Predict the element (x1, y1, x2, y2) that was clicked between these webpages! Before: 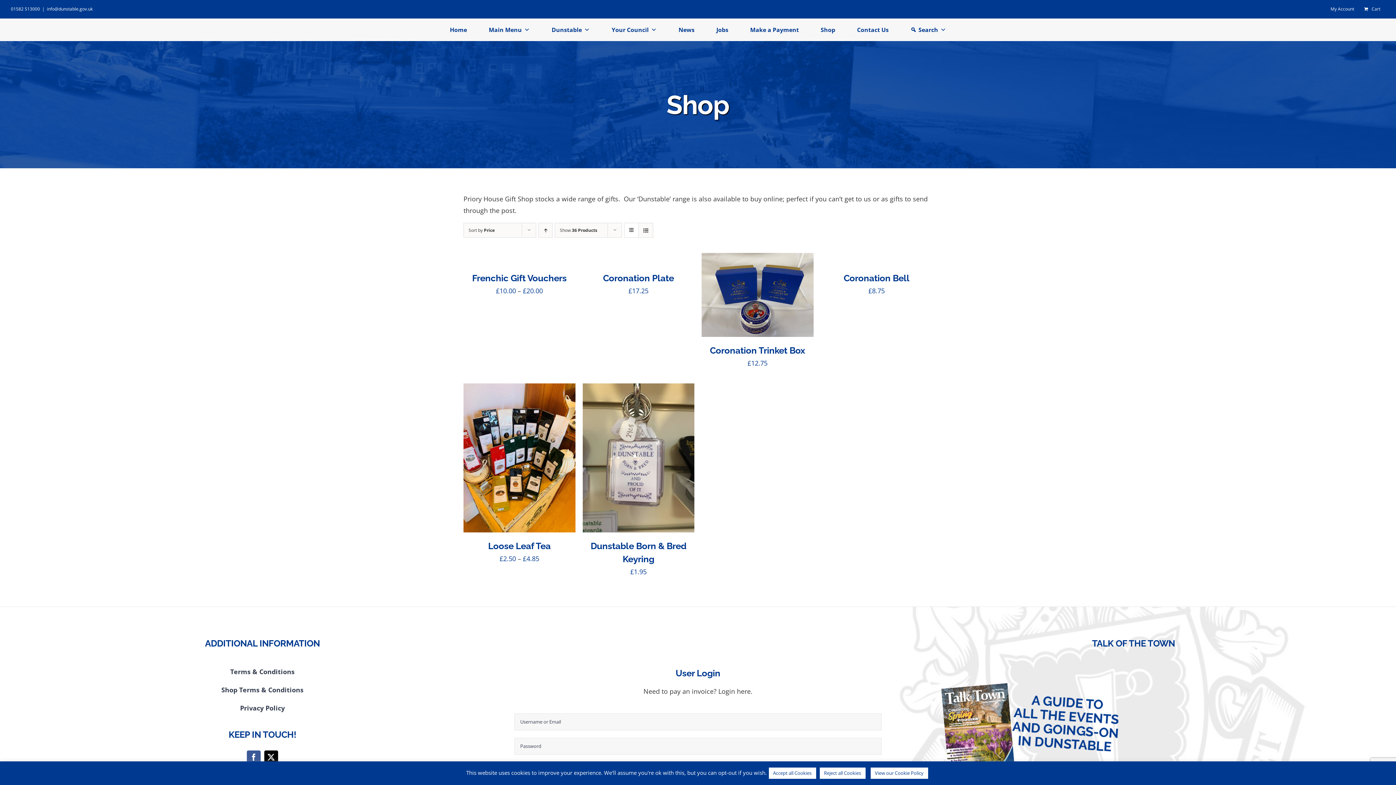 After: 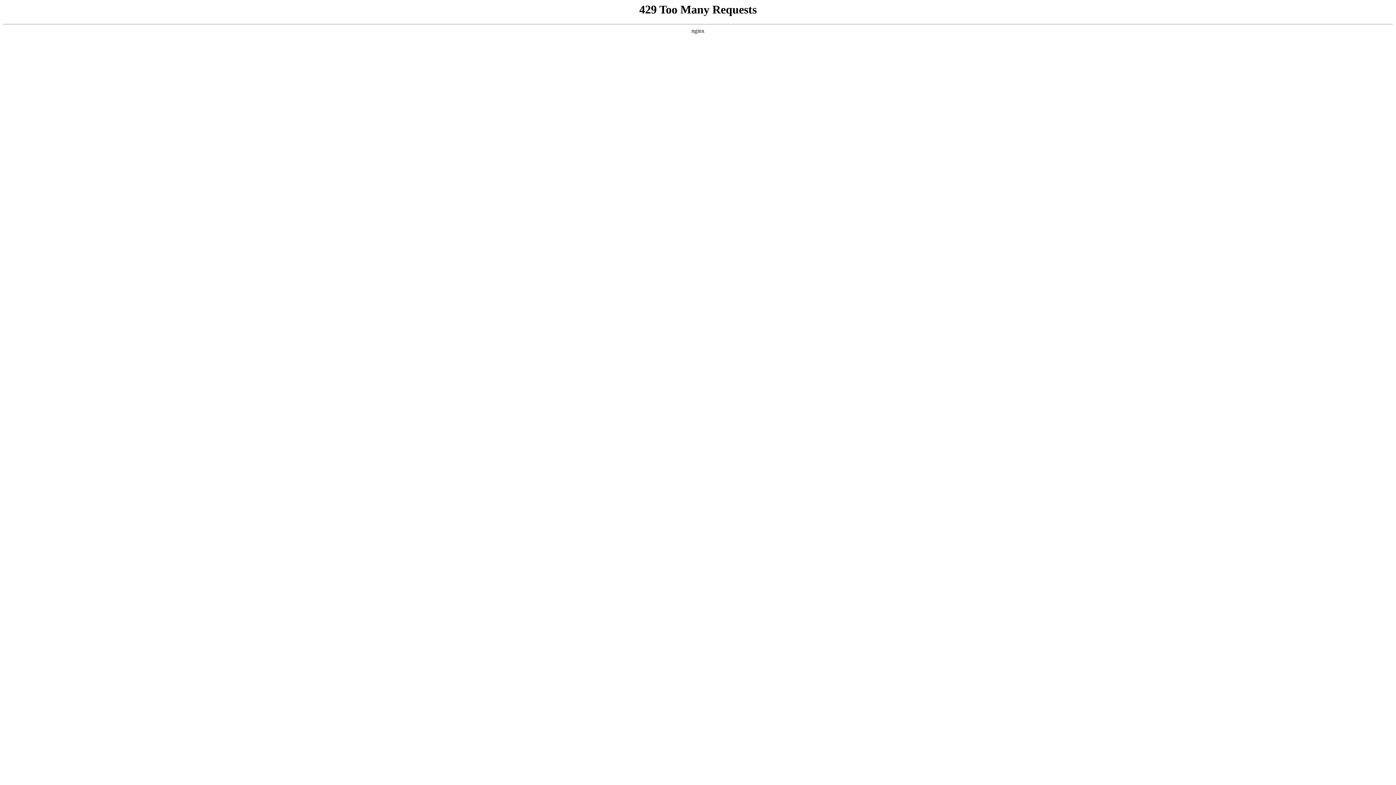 Action: bbox: (739, 18, 810, 40) label: Make a Payment